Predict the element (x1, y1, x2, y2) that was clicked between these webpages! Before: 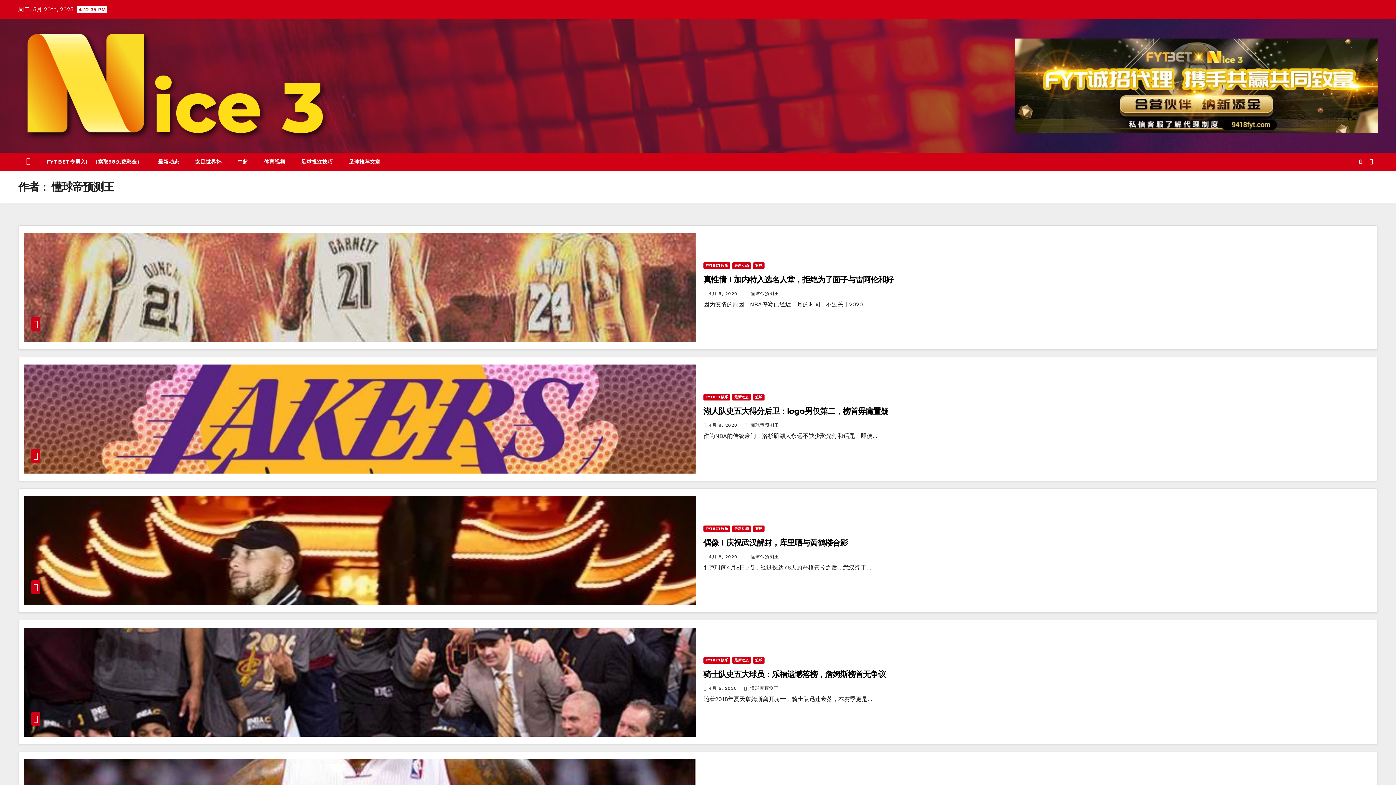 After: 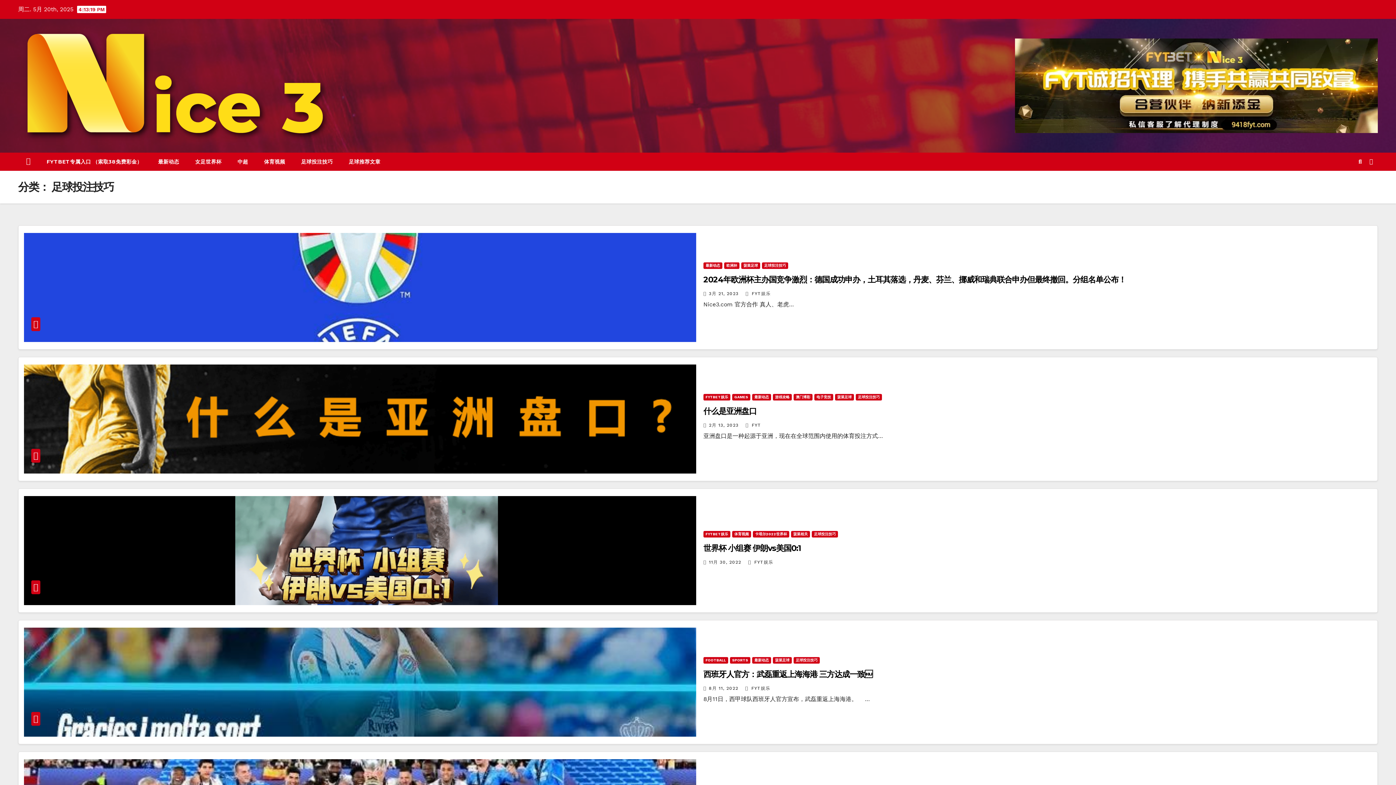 Action: label: 足球投注技巧 bbox: (293, 152, 340, 170)